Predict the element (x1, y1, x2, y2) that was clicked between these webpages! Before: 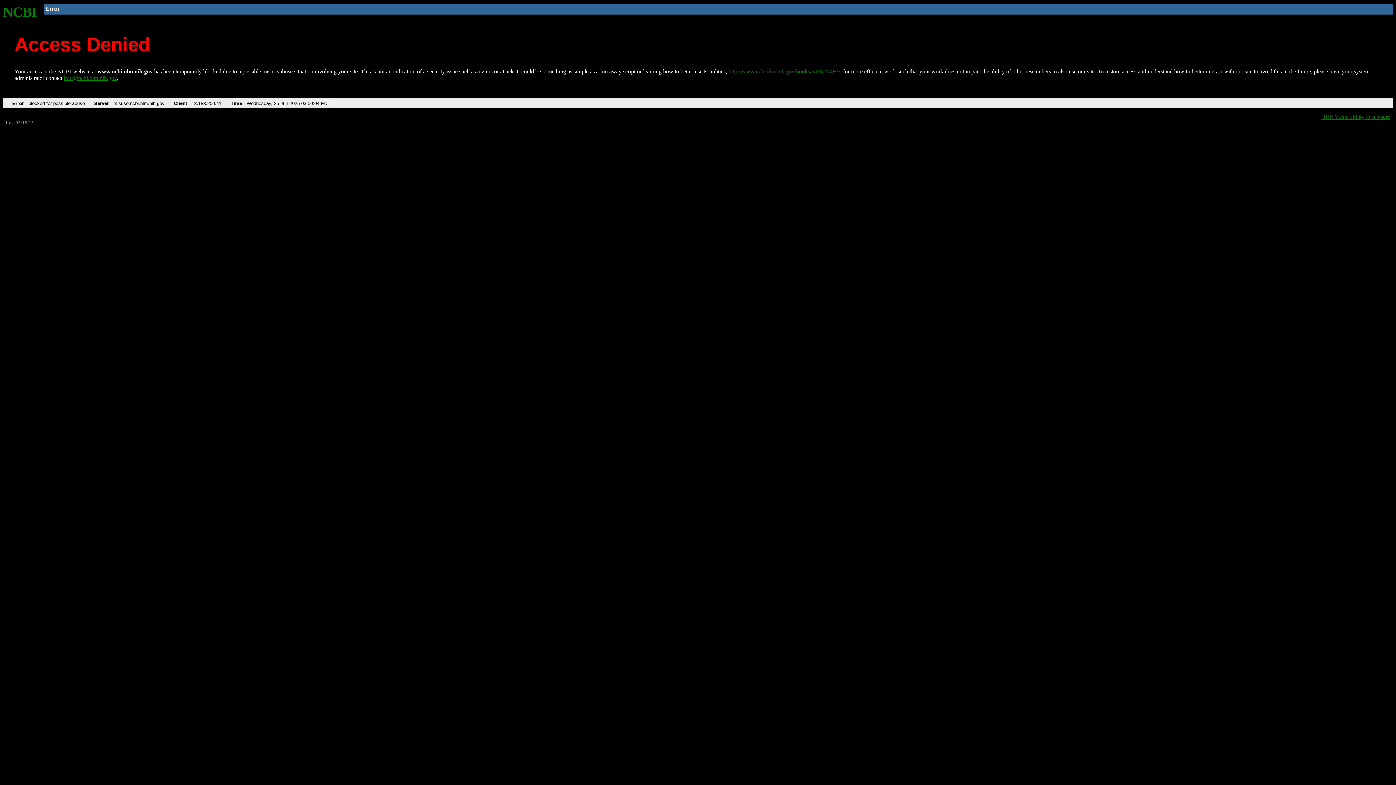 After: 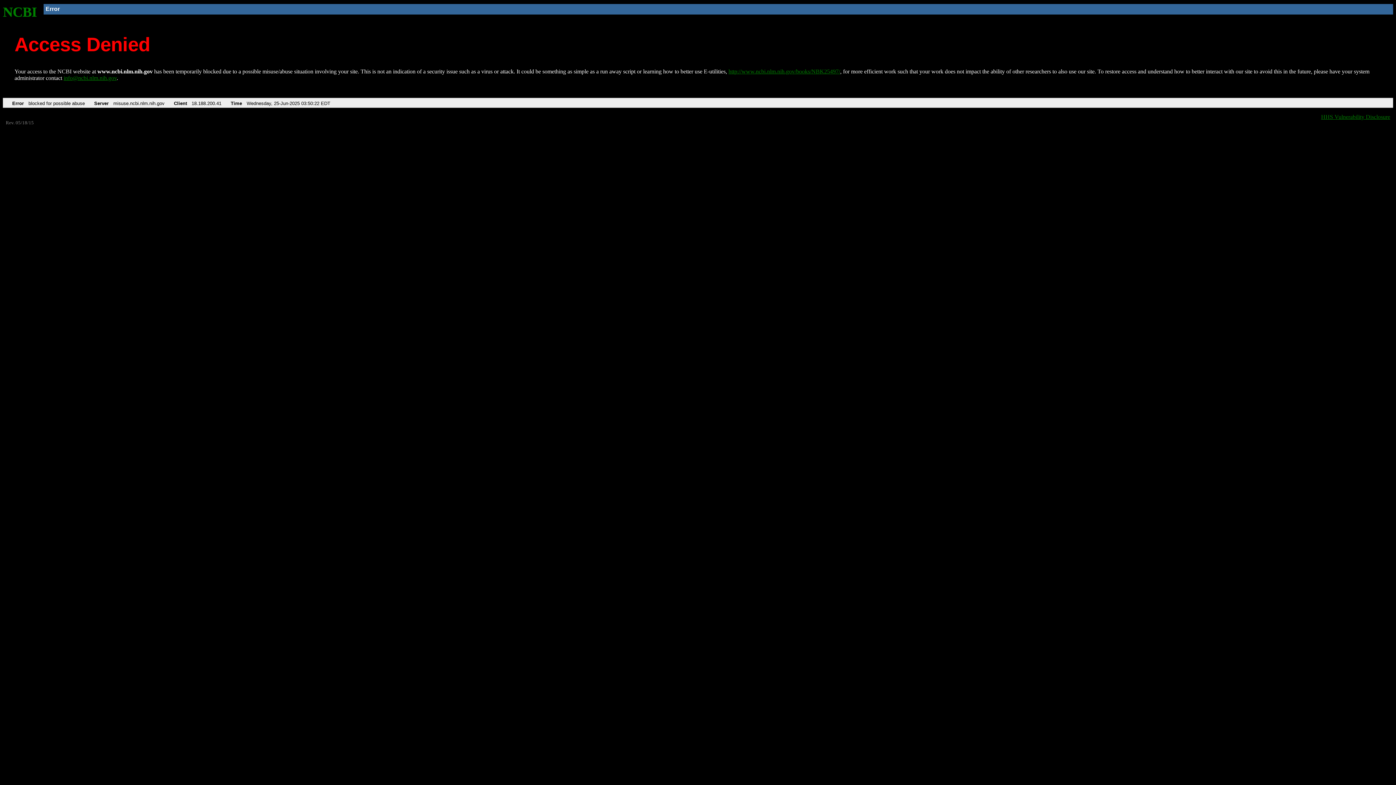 Action: label: http://www.ncbi.nlm.nih.gov/books/NBK25497/ bbox: (728, 68, 840, 74)